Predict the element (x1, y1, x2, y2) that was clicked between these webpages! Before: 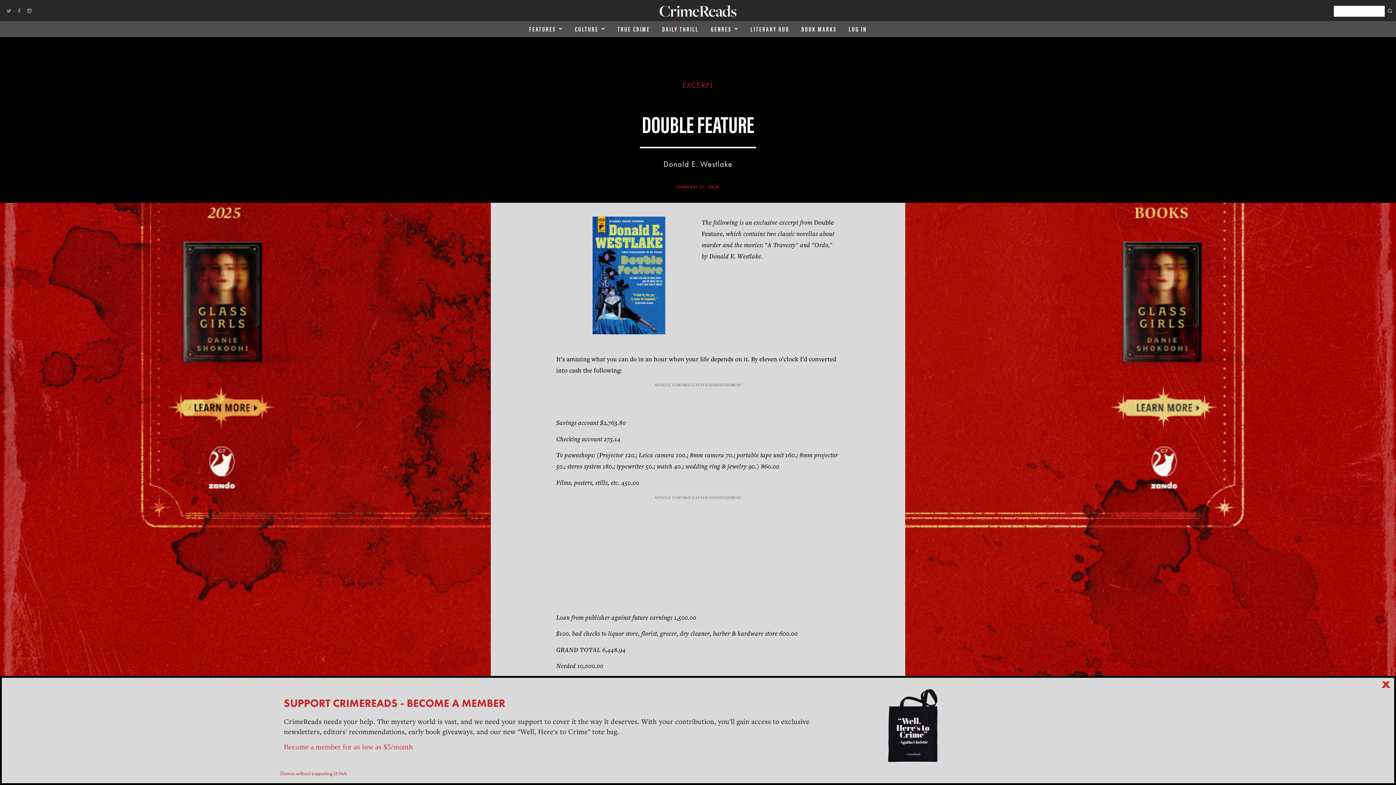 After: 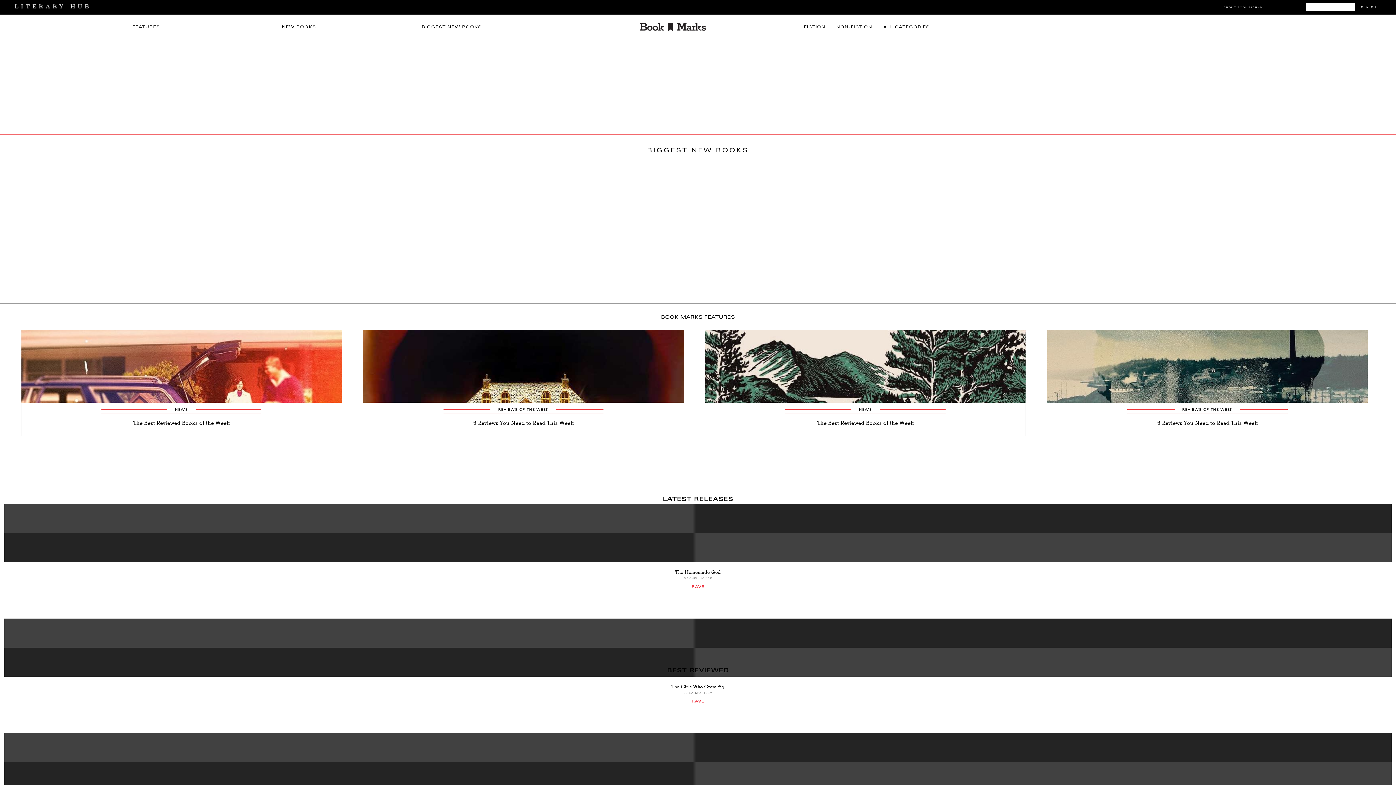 Action: label: BOOK MARKS bbox: (796, 21, 842, 37)